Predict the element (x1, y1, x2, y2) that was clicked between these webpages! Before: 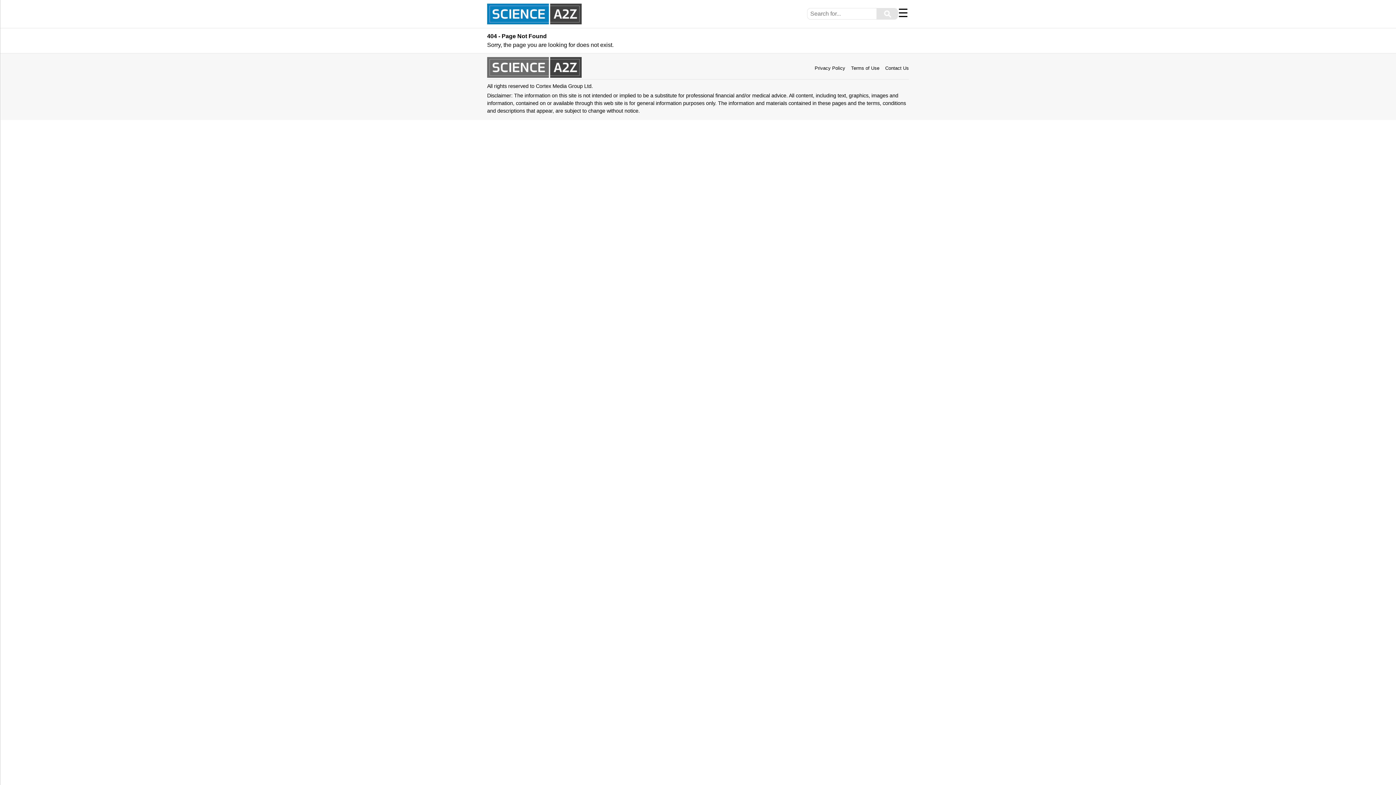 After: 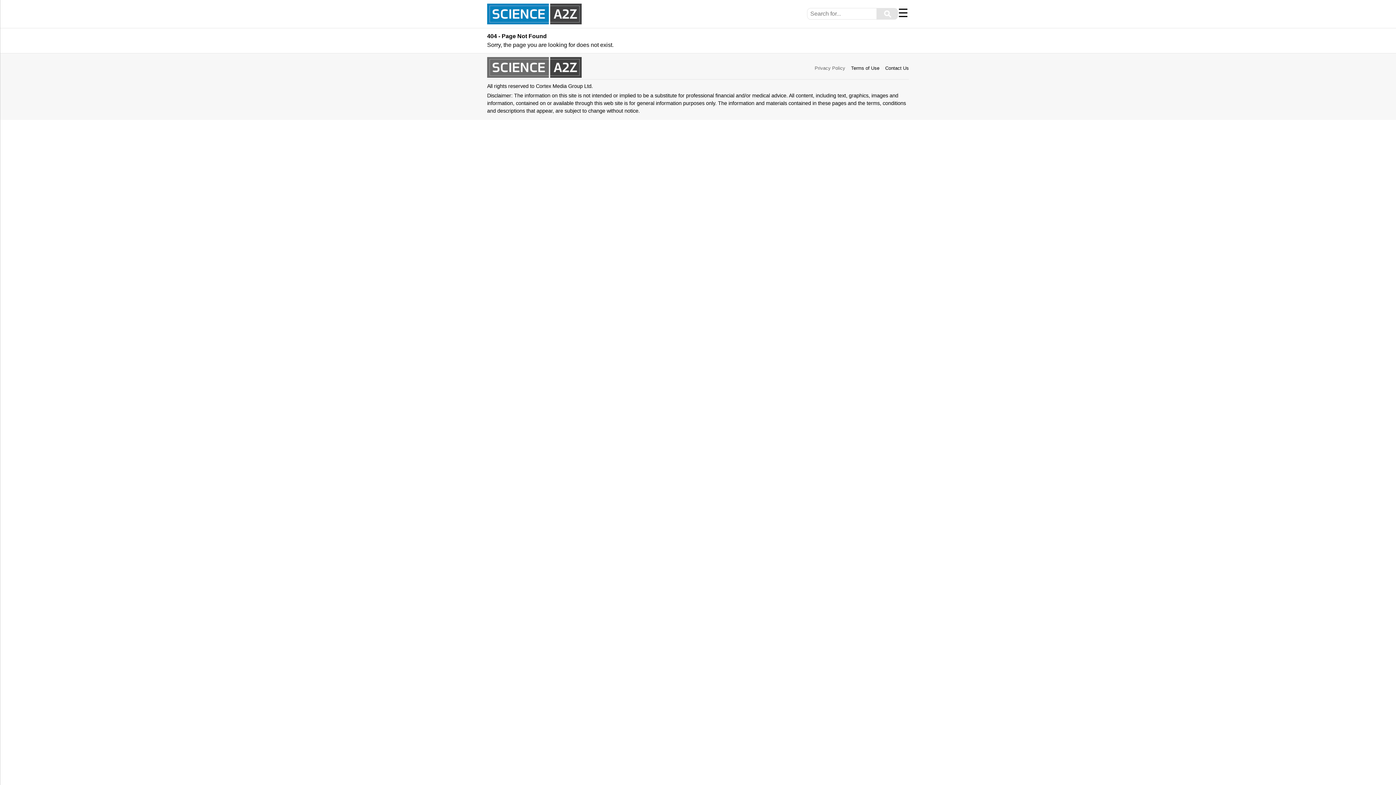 Action: label: Privacy Policy bbox: (814, 65, 845, 70)